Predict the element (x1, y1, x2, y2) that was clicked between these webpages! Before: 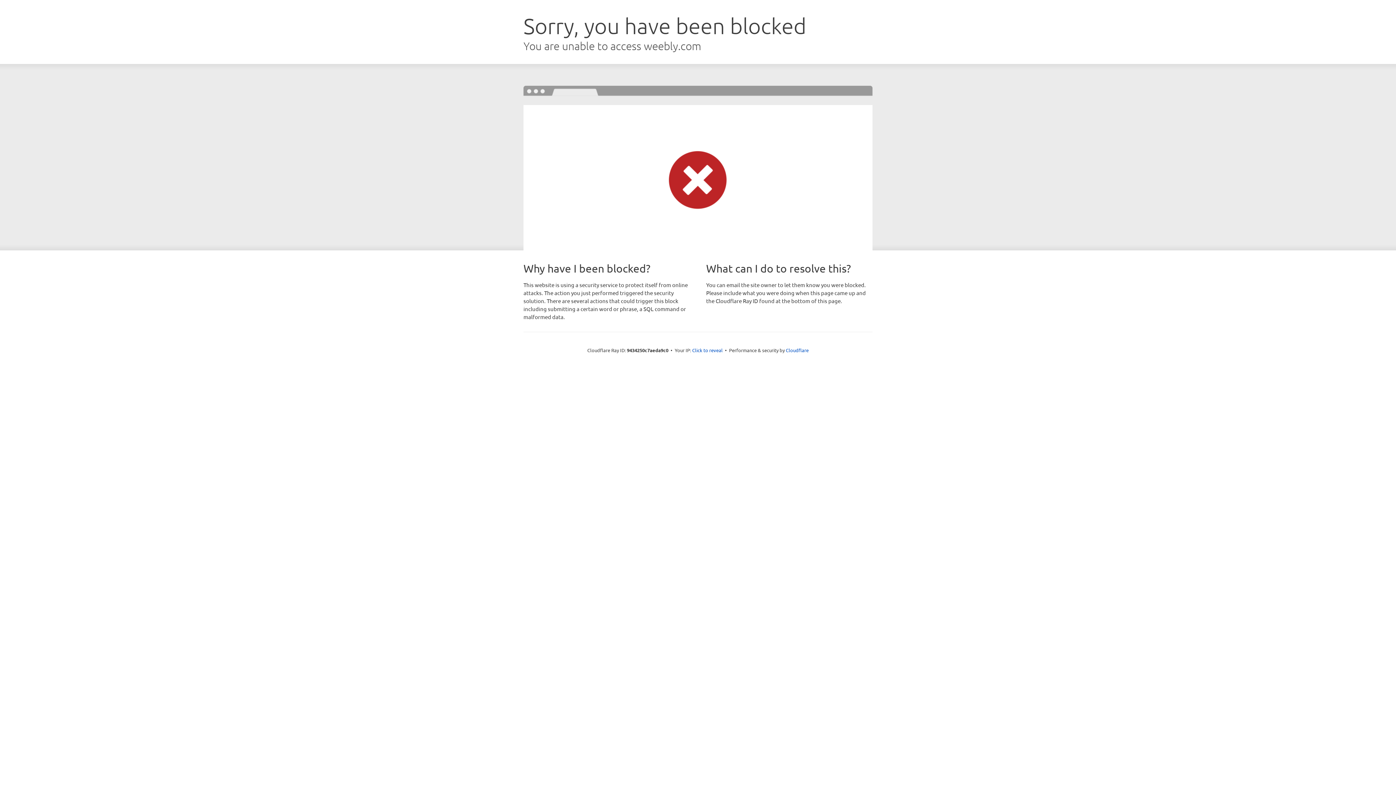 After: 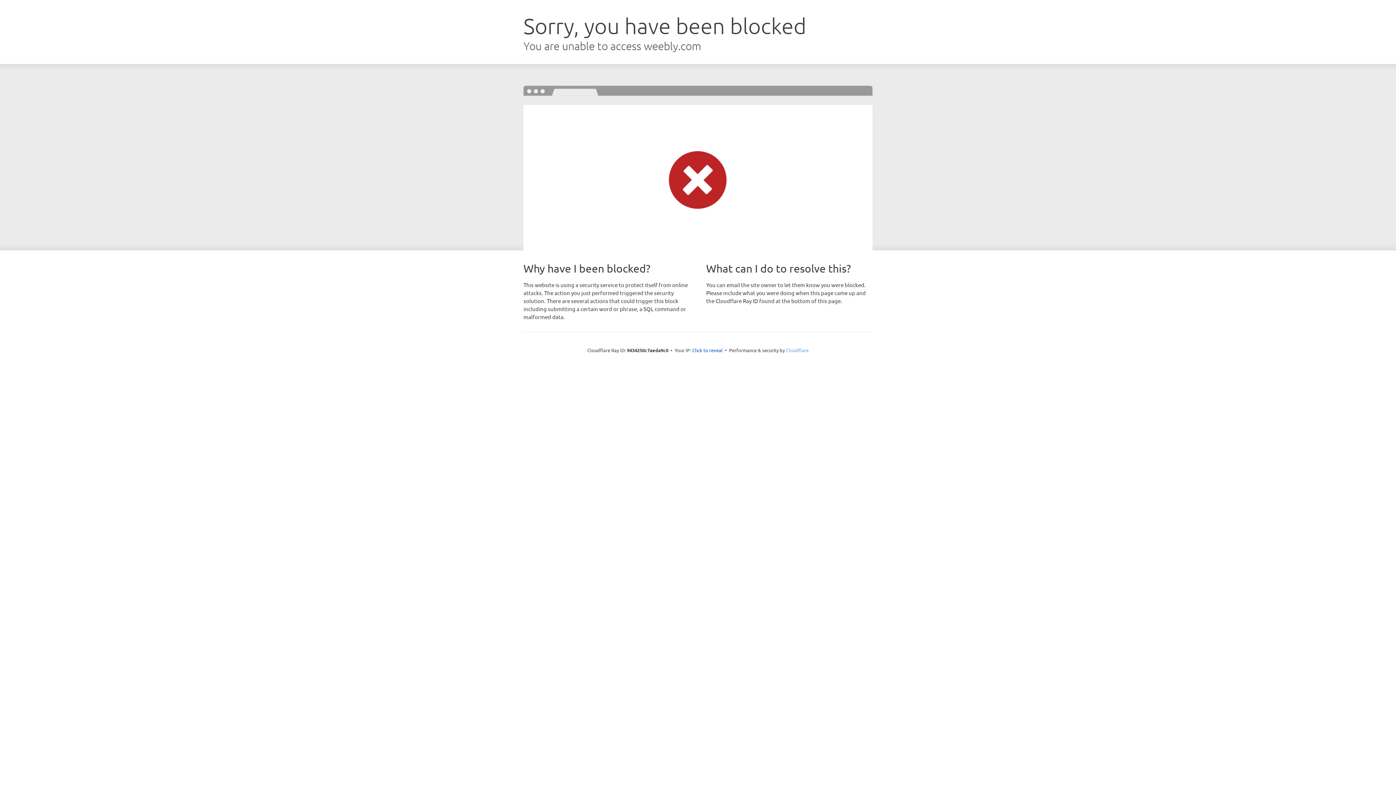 Action: label: Cloudflare bbox: (786, 347, 808, 353)